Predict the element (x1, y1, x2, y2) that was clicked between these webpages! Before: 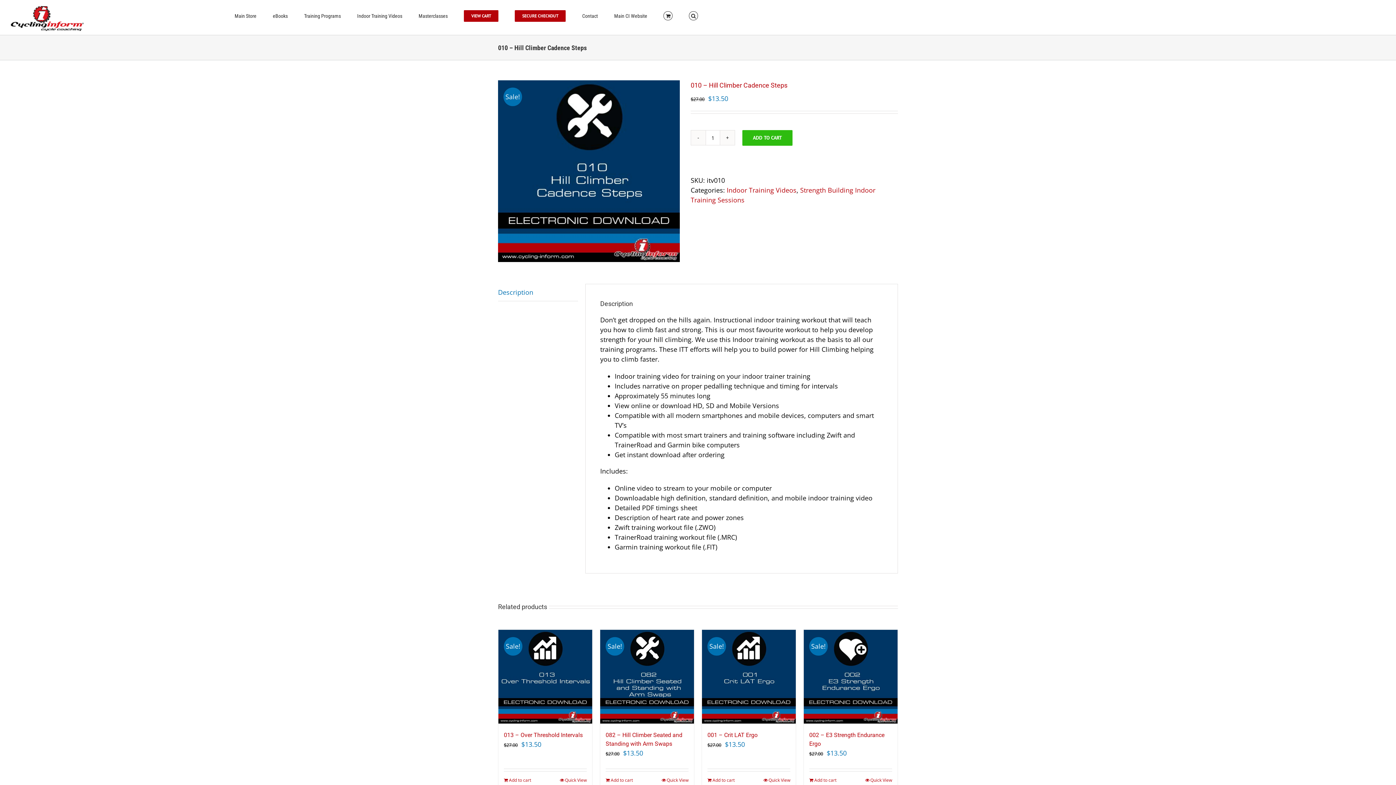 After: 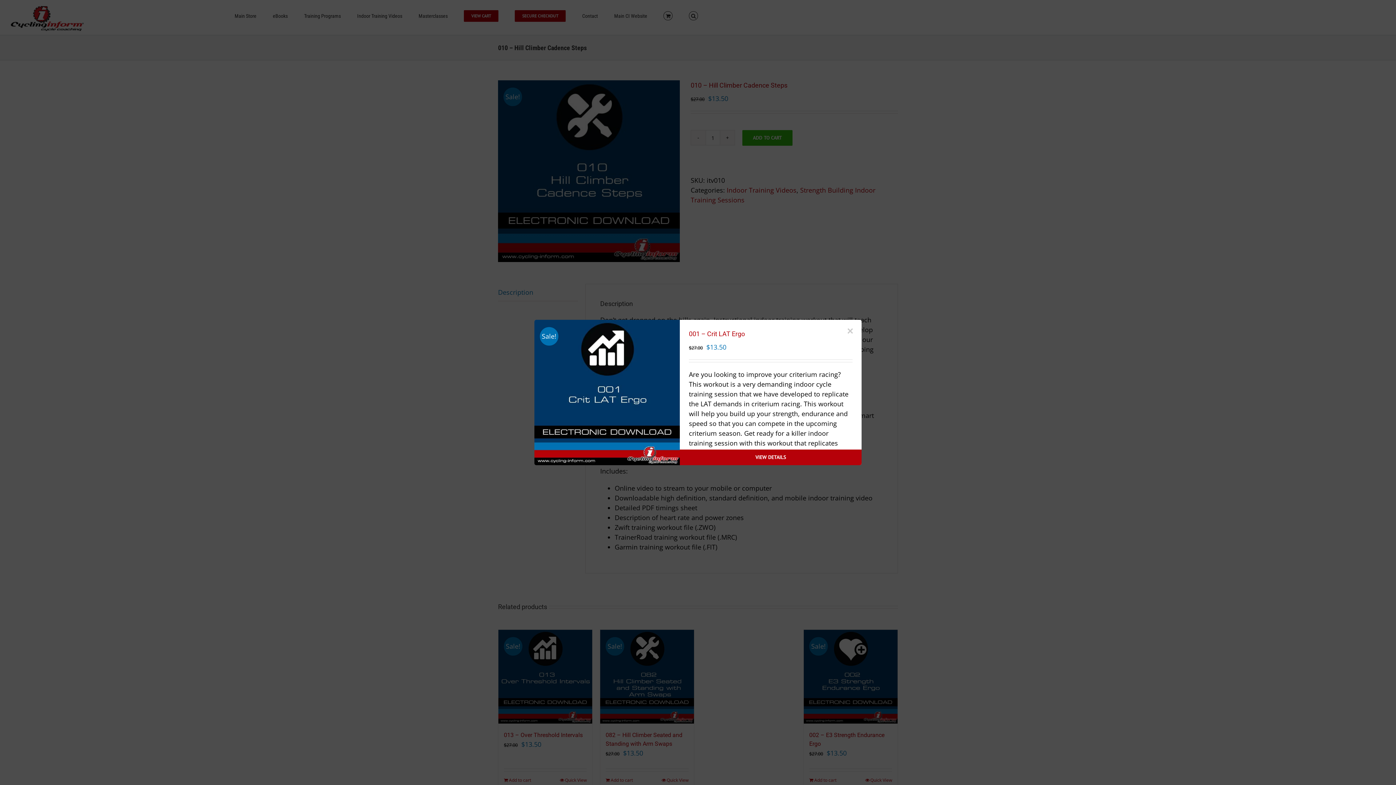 Action: label: Quick View bbox: (763, 777, 790, 784)